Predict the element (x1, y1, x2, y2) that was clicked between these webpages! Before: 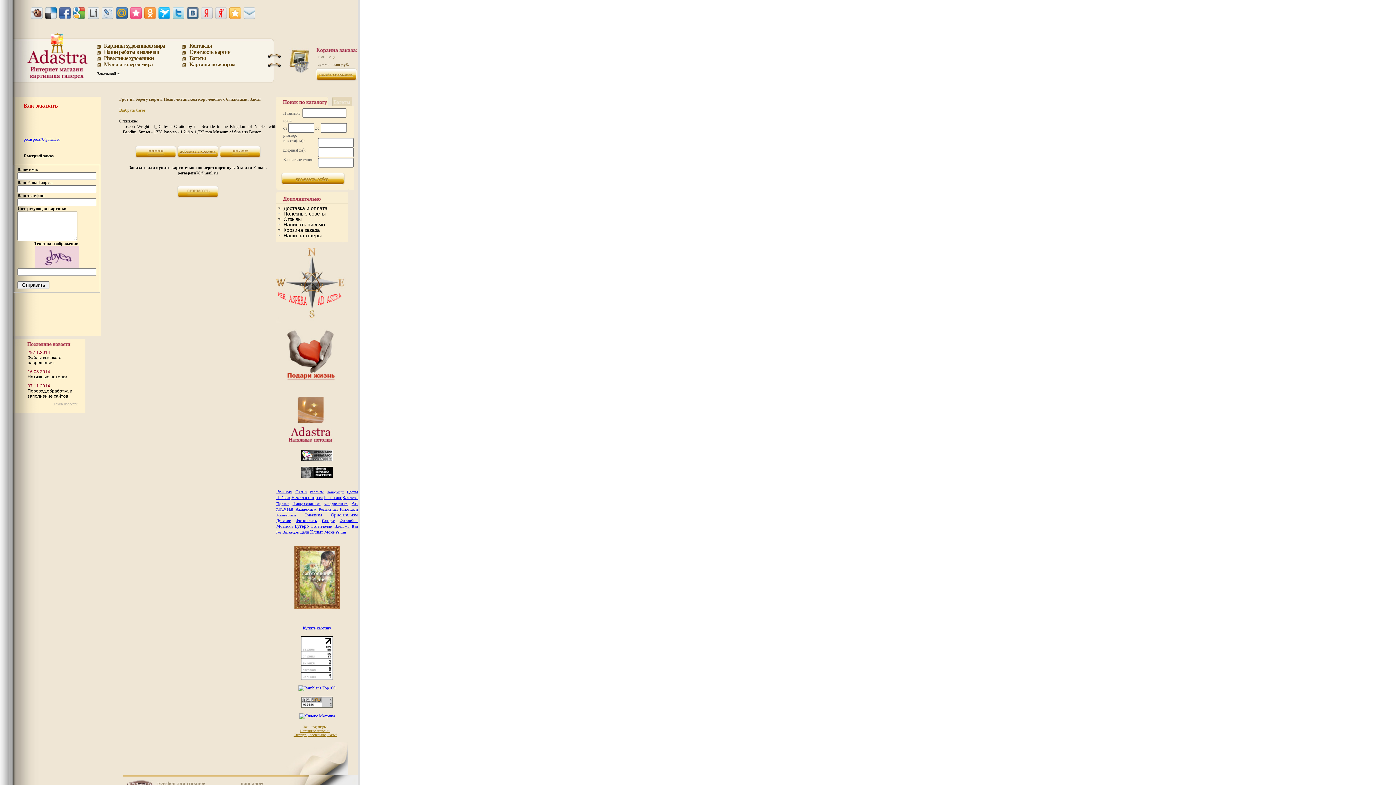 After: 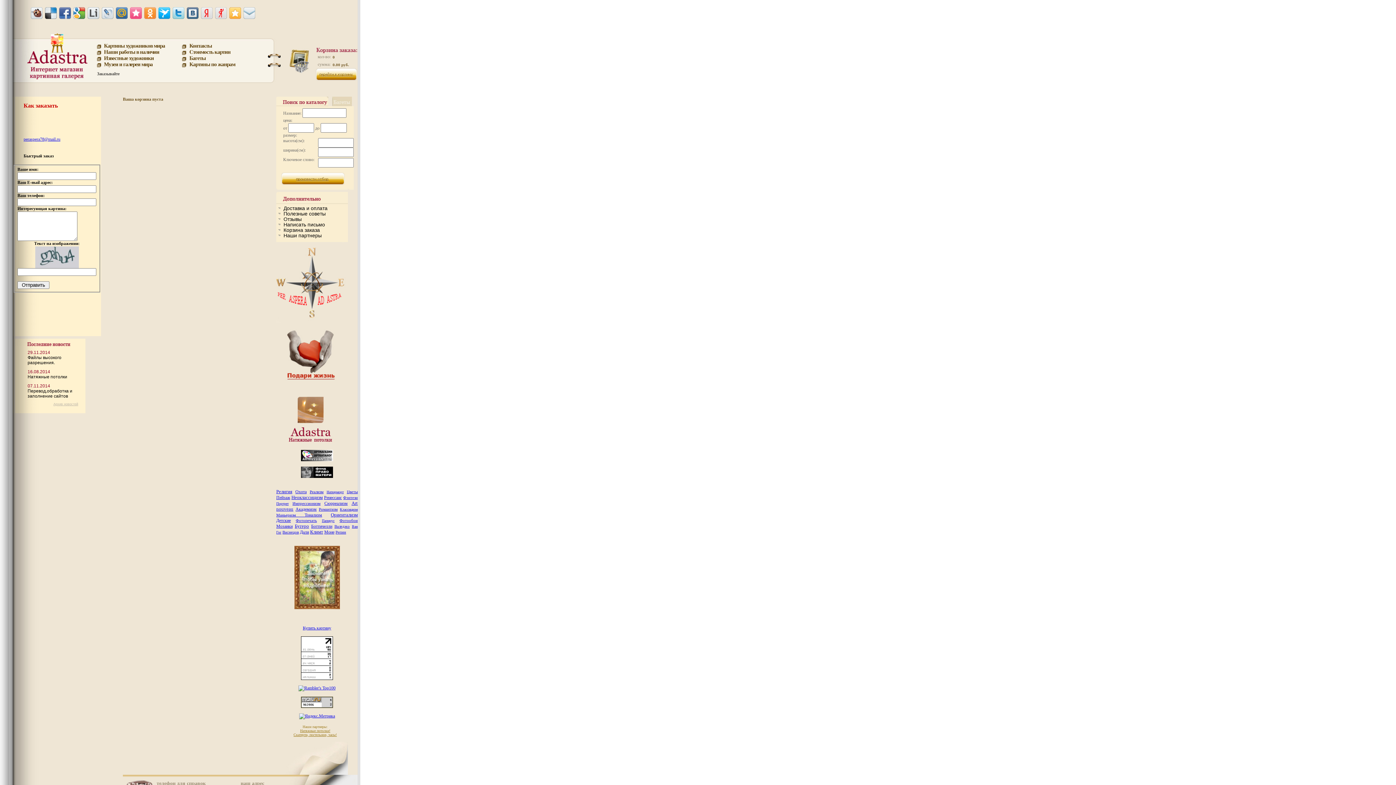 Action: bbox: (316, 76, 357, 81)